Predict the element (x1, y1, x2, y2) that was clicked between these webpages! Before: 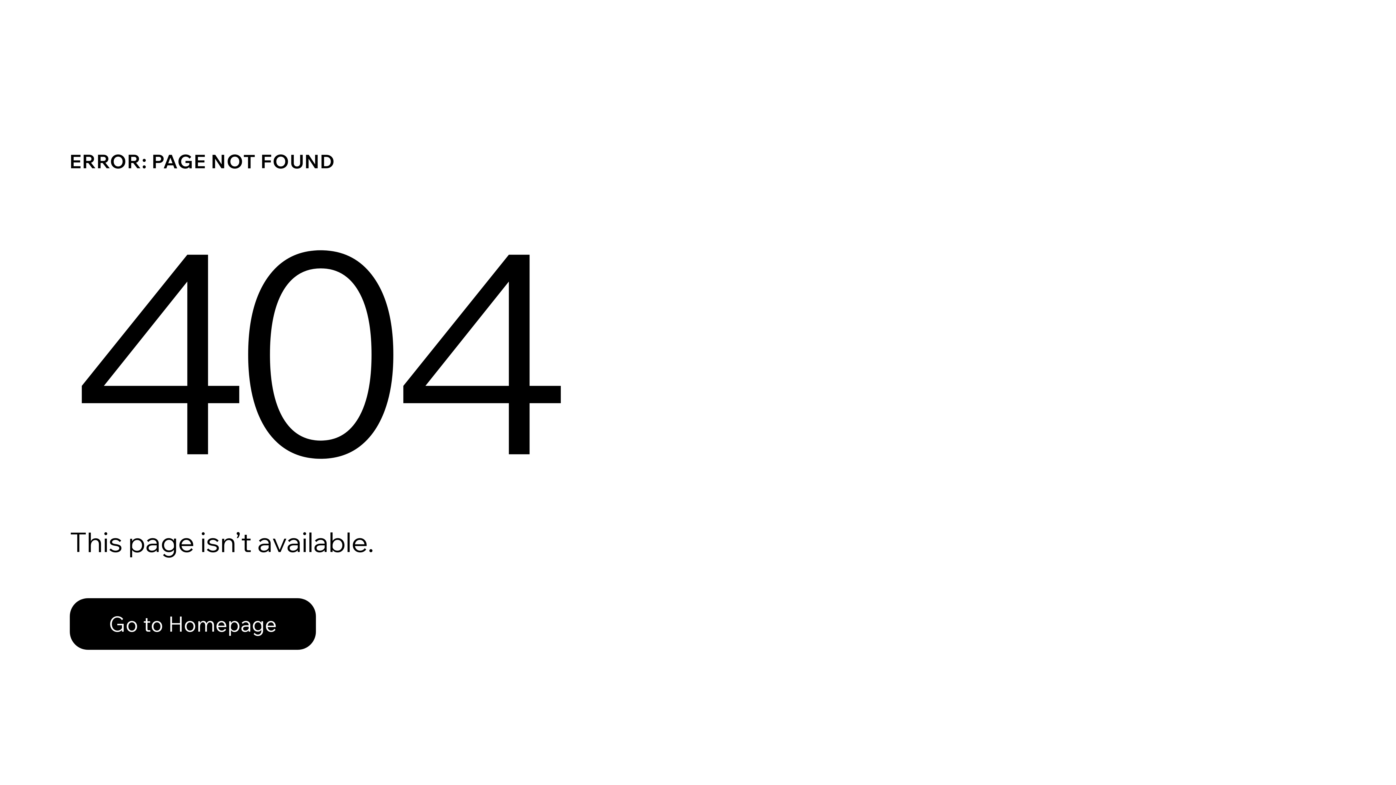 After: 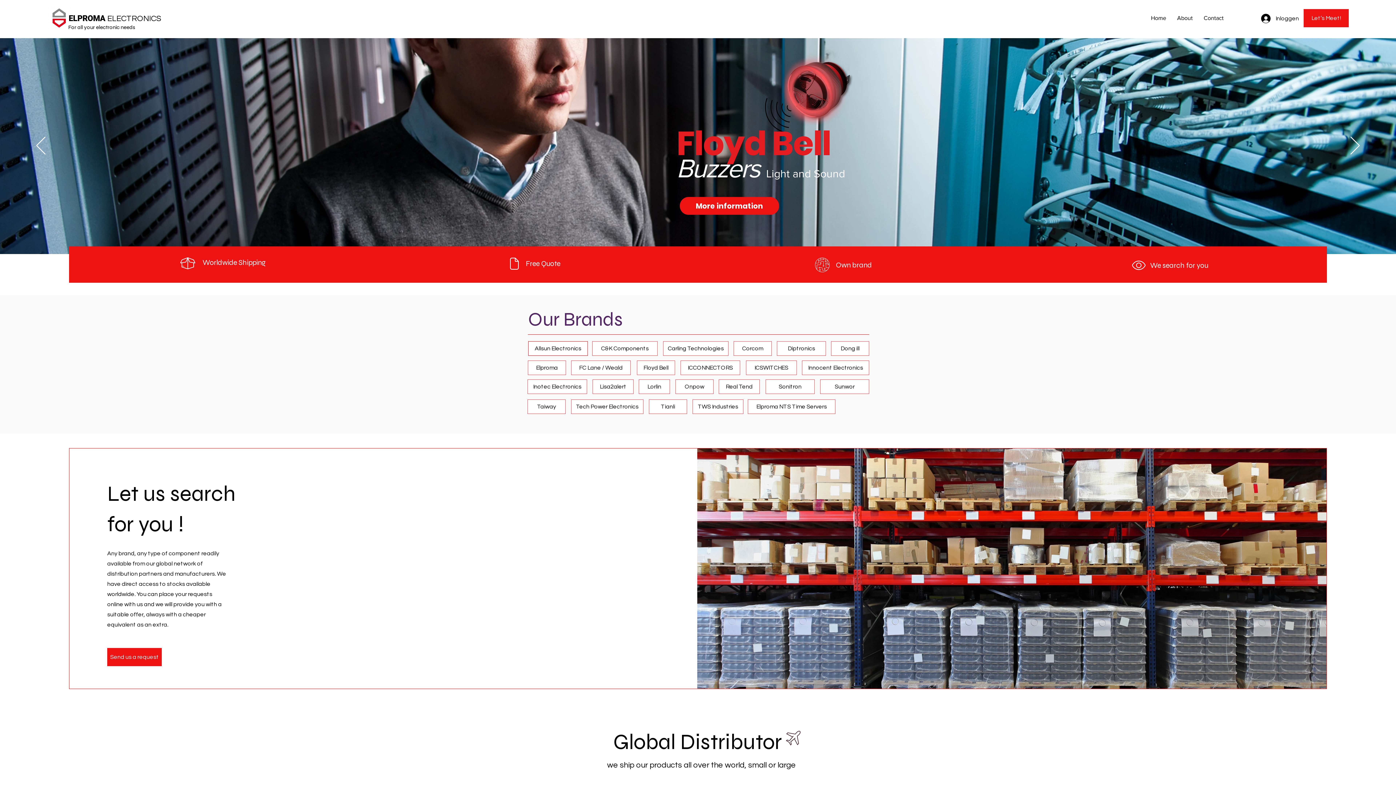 Action: bbox: (69, 598, 316, 650) label: Go to Homepage